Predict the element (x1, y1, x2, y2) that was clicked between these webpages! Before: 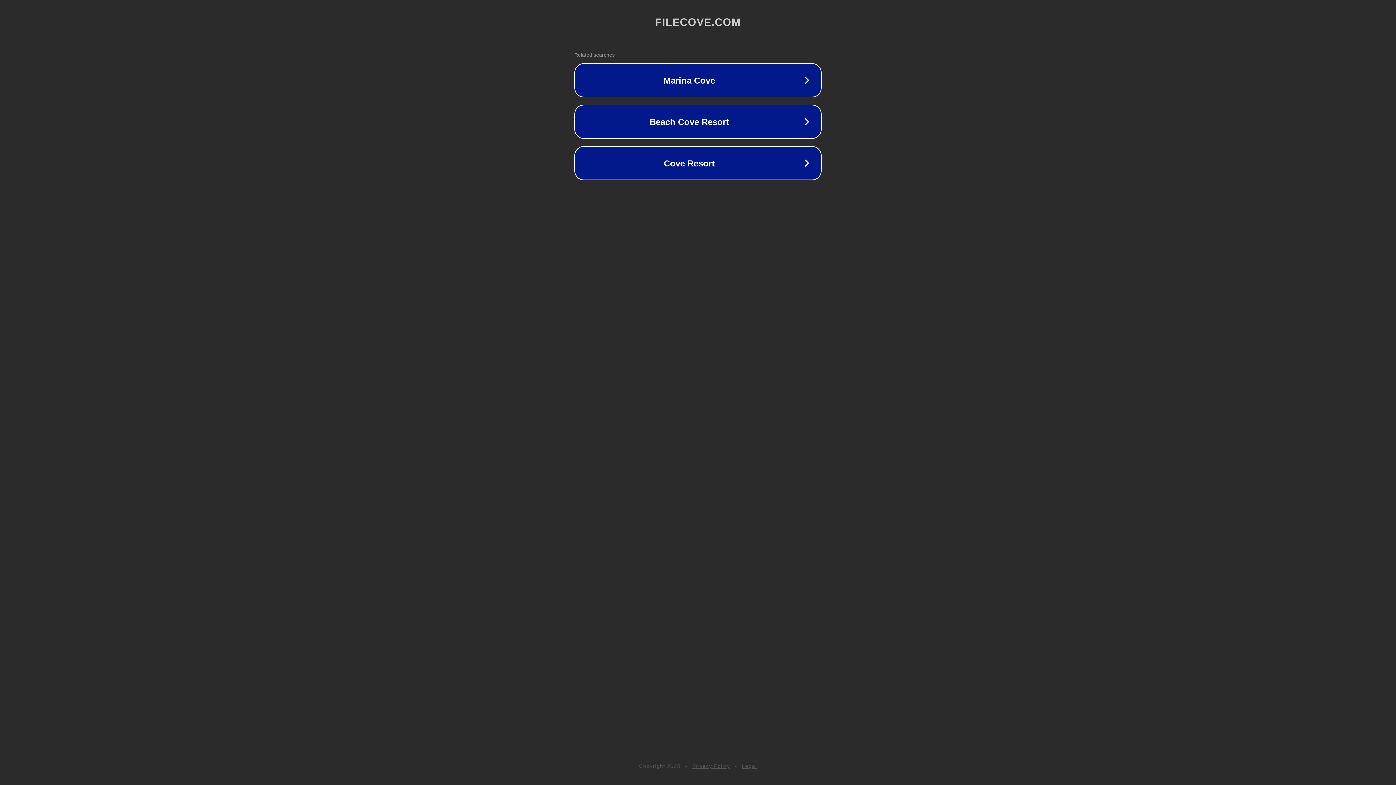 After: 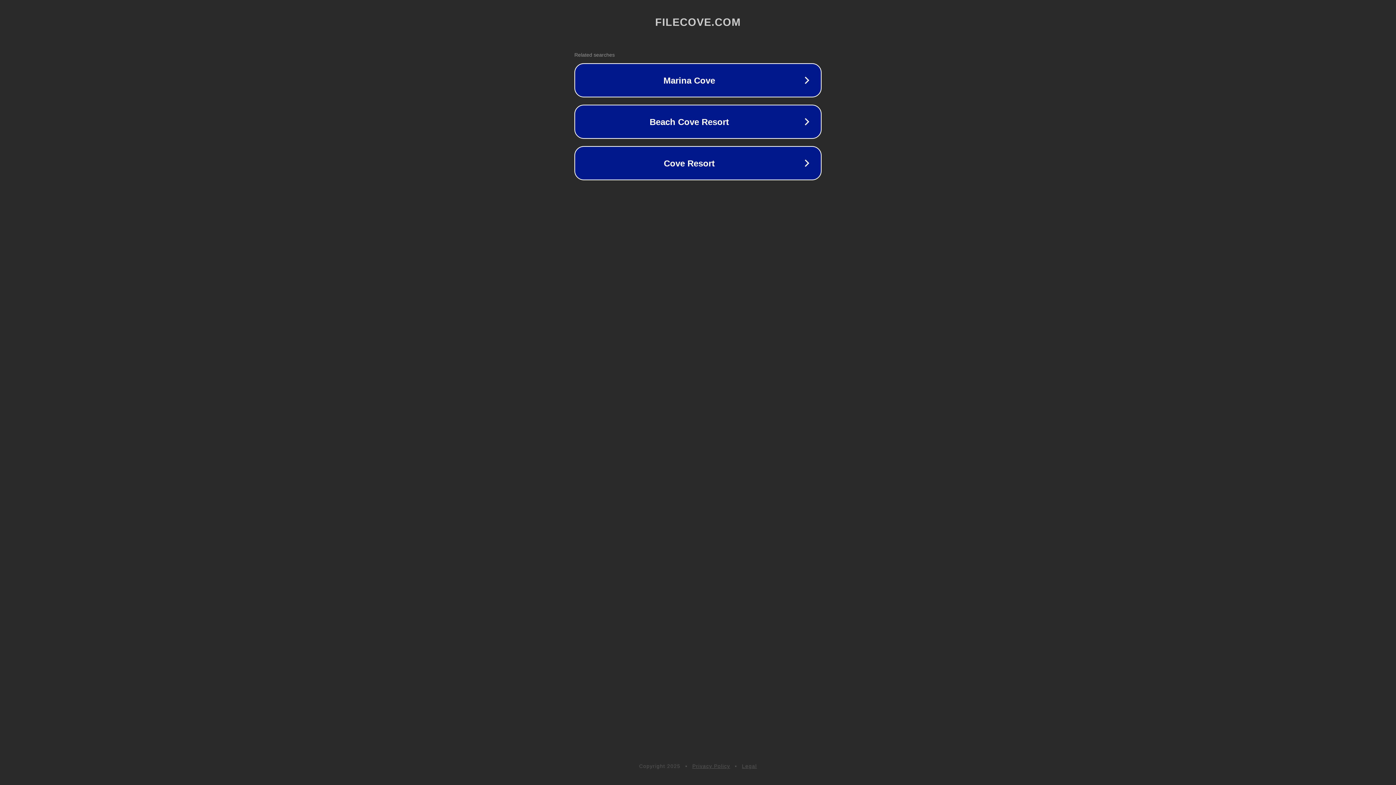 Action: bbox: (692, 763, 730, 769) label: Privacy Policy